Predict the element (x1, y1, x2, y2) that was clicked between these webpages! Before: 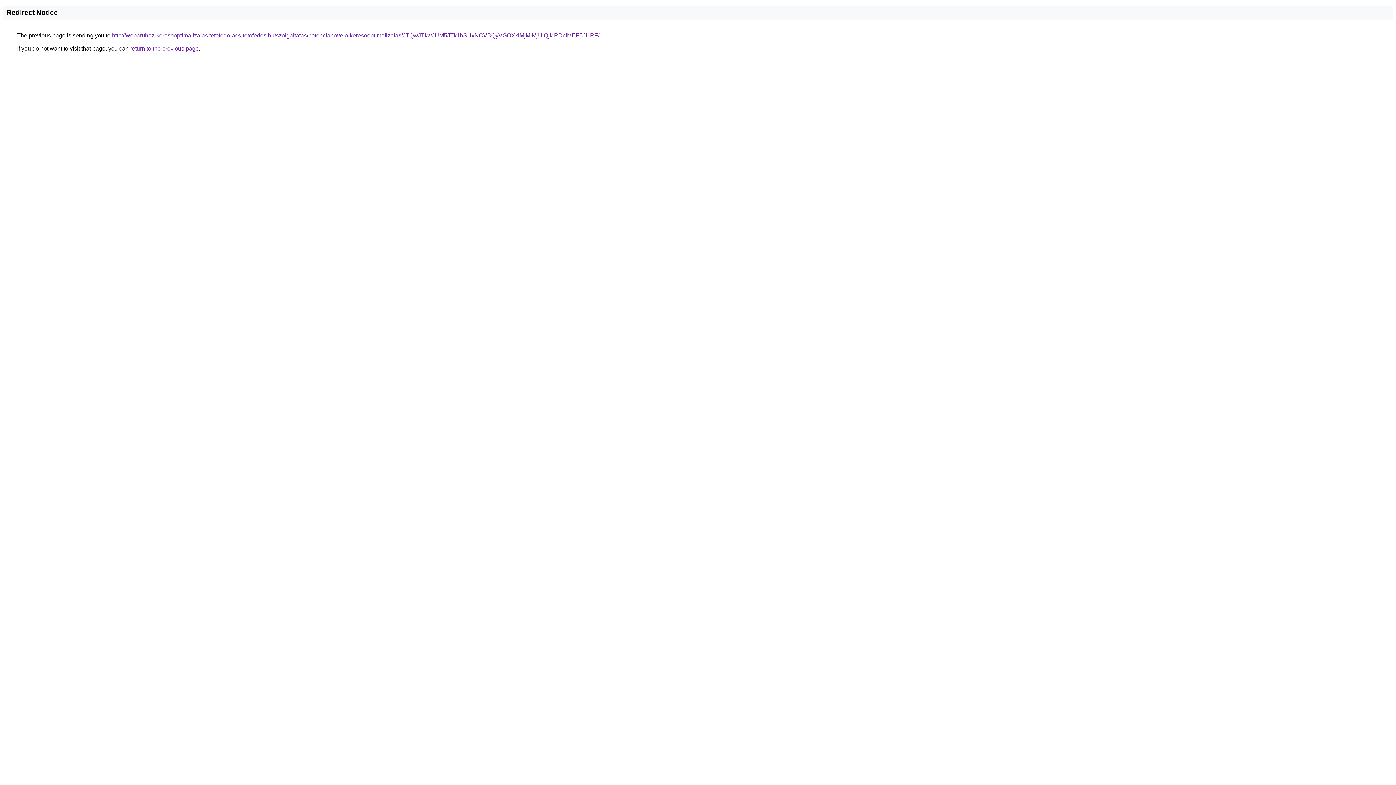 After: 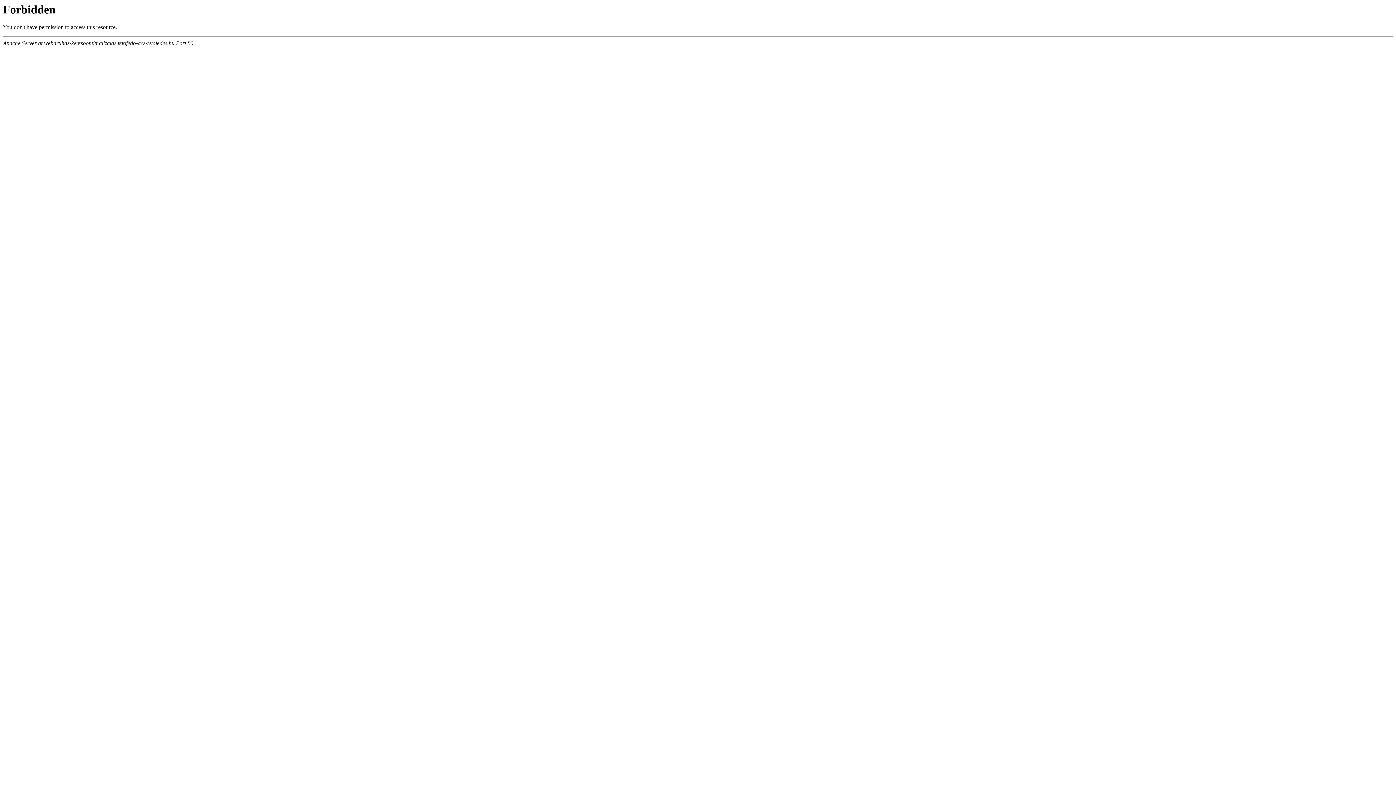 Action: label: http://webaruhaz-keresooptimalizalas.tetofedo-acs-tetofedes.hu/szolgaltatas/potencianovelo-keresooptimalizalas/JTQwJTkwJUM5JTk1bSUxNCVBQyVGOXklMjMlMjUlQjklRDclMEF5JURF/ bbox: (112, 32, 599, 38)